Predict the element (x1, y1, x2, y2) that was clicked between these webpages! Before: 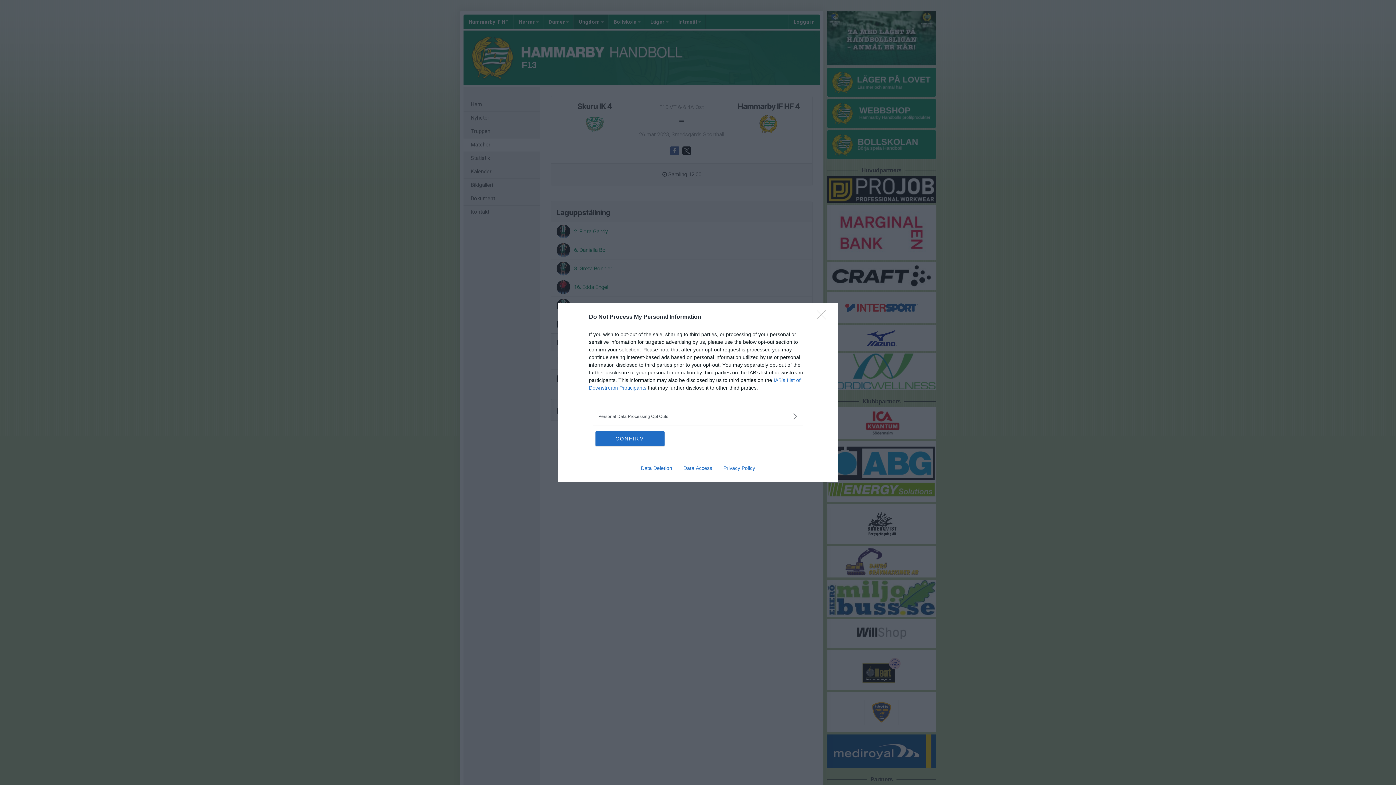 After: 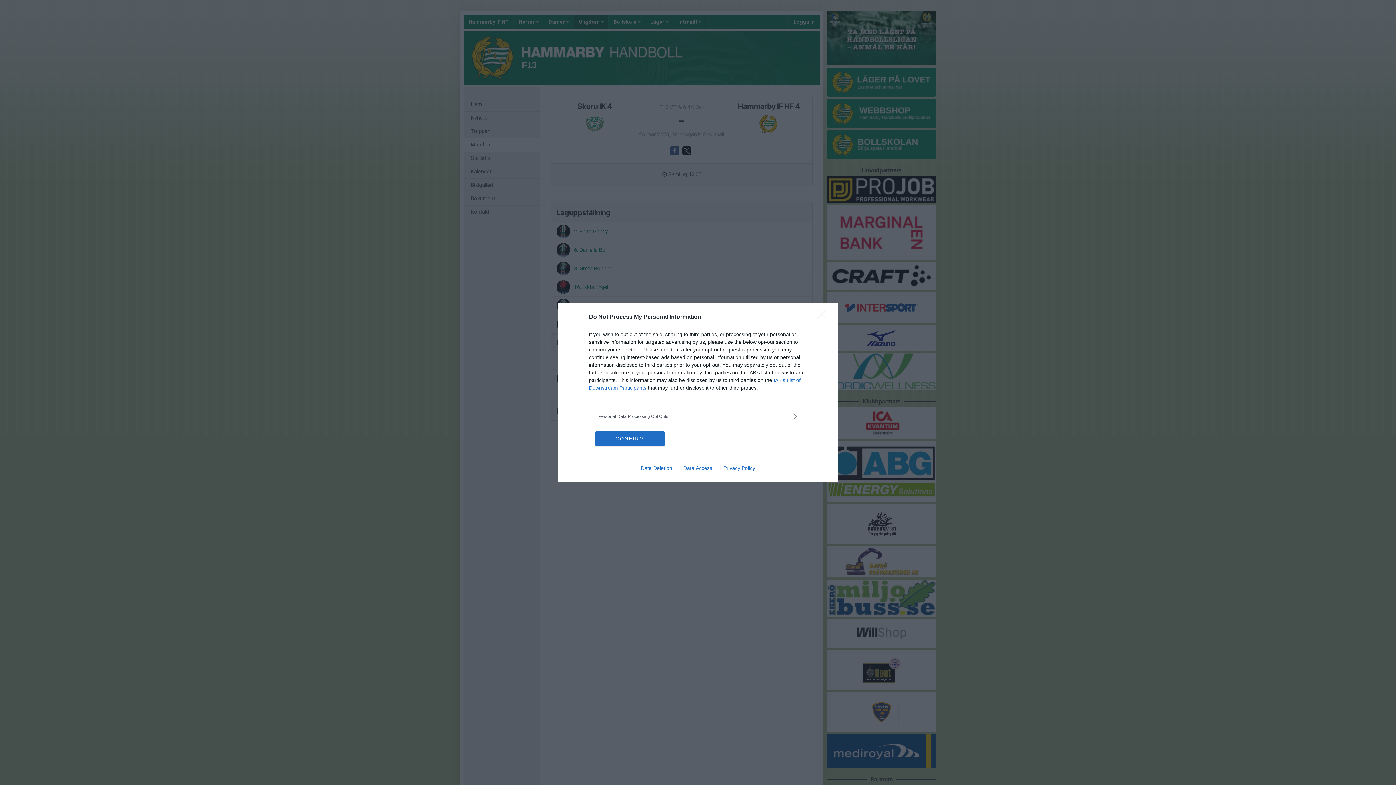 Action: label: Data Access bbox: (677, 465, 717, 471)